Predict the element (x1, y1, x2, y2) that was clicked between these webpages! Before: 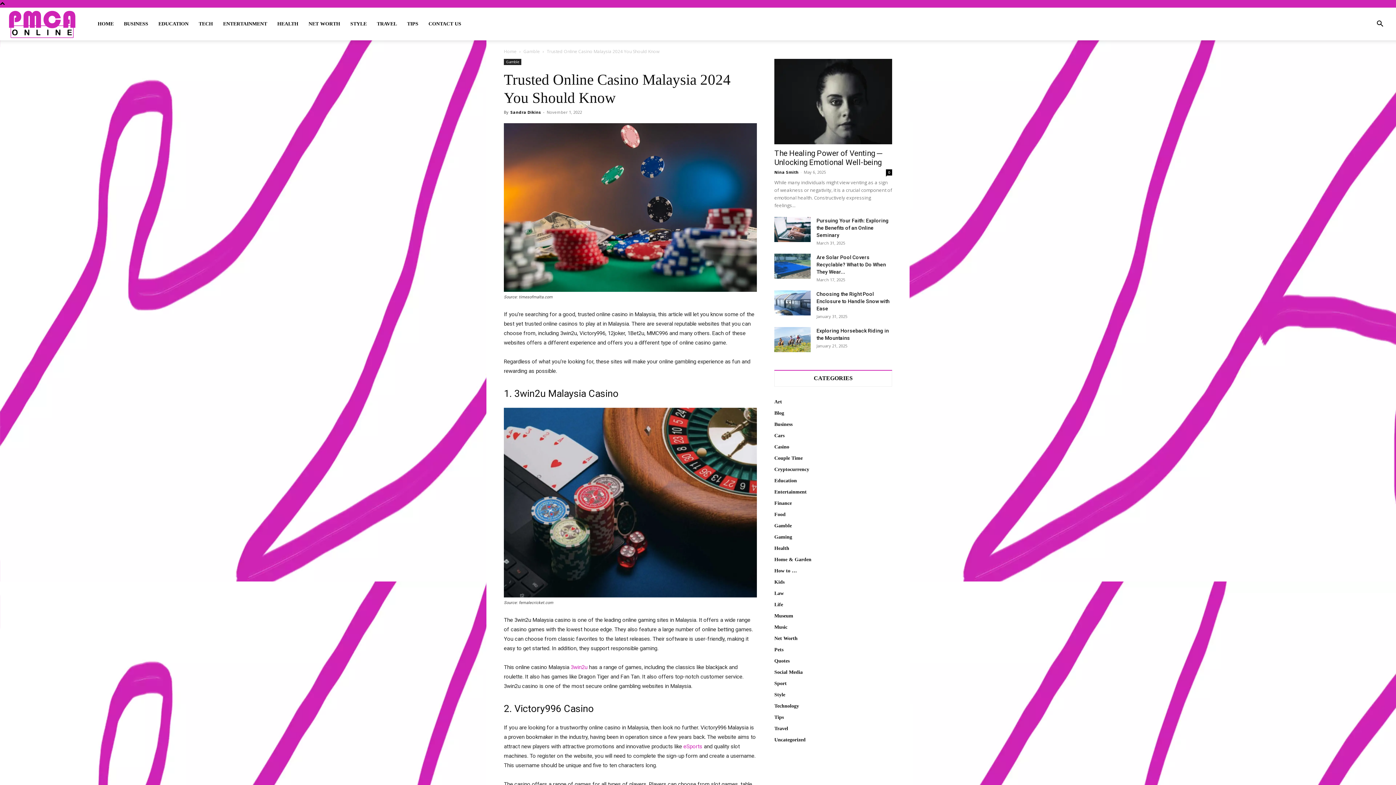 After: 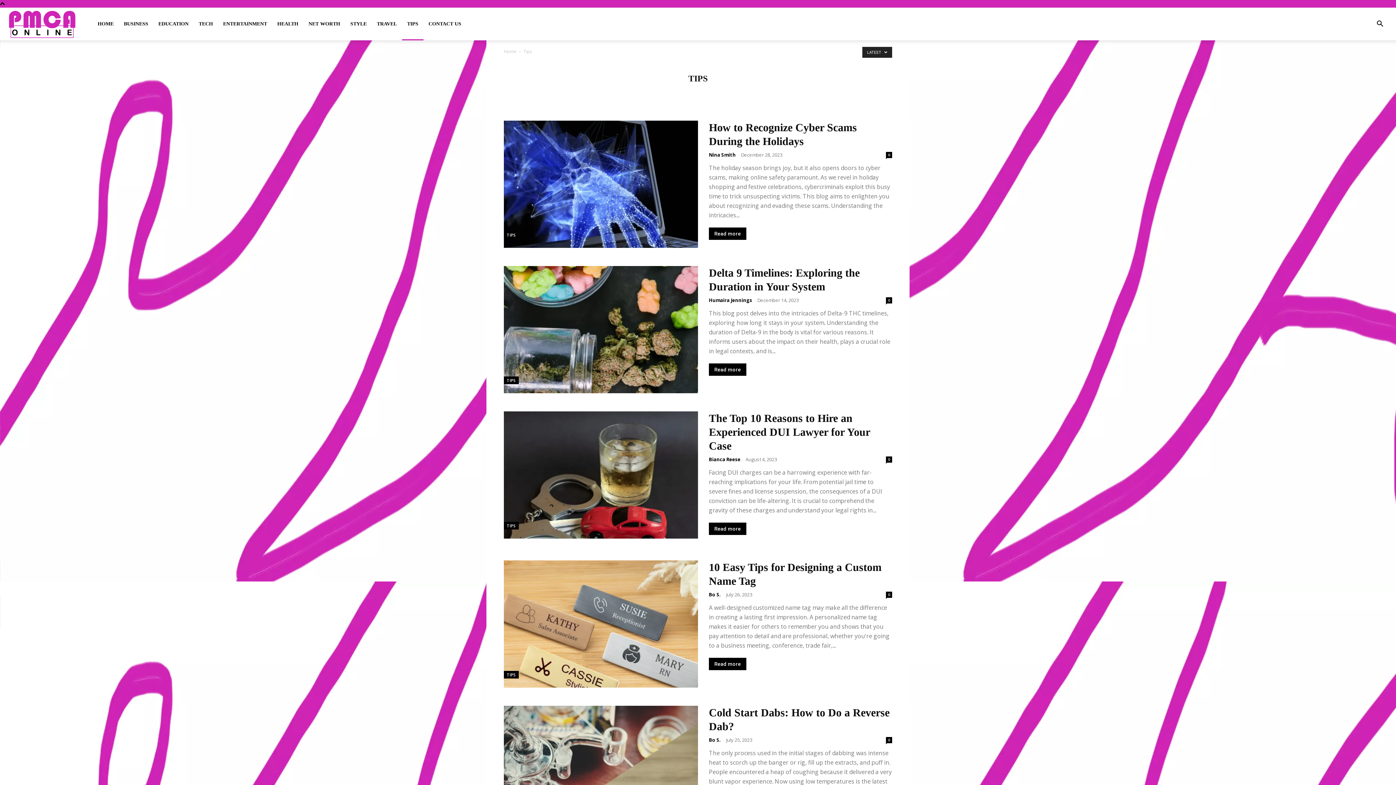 Action: bbox: (774, 714, 784, 720) label: Tips